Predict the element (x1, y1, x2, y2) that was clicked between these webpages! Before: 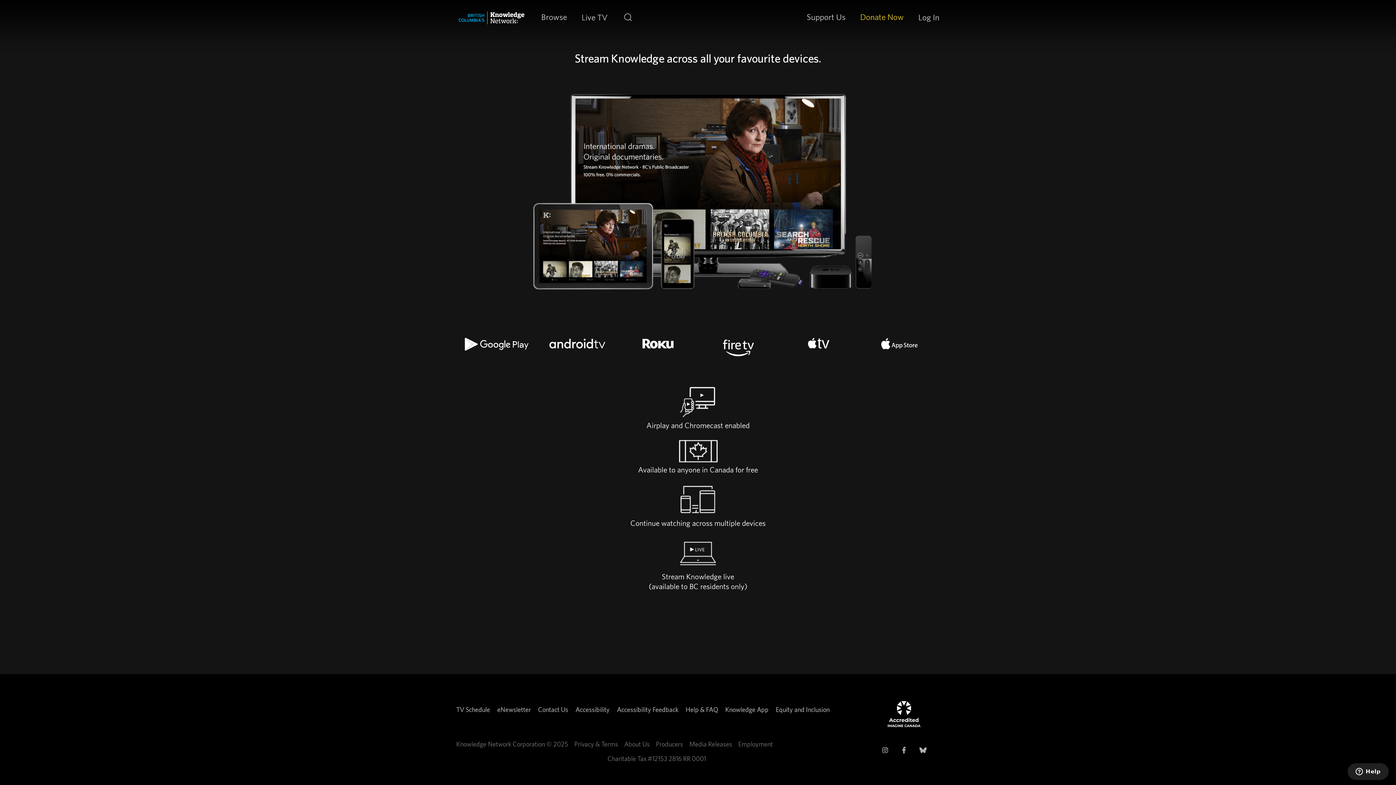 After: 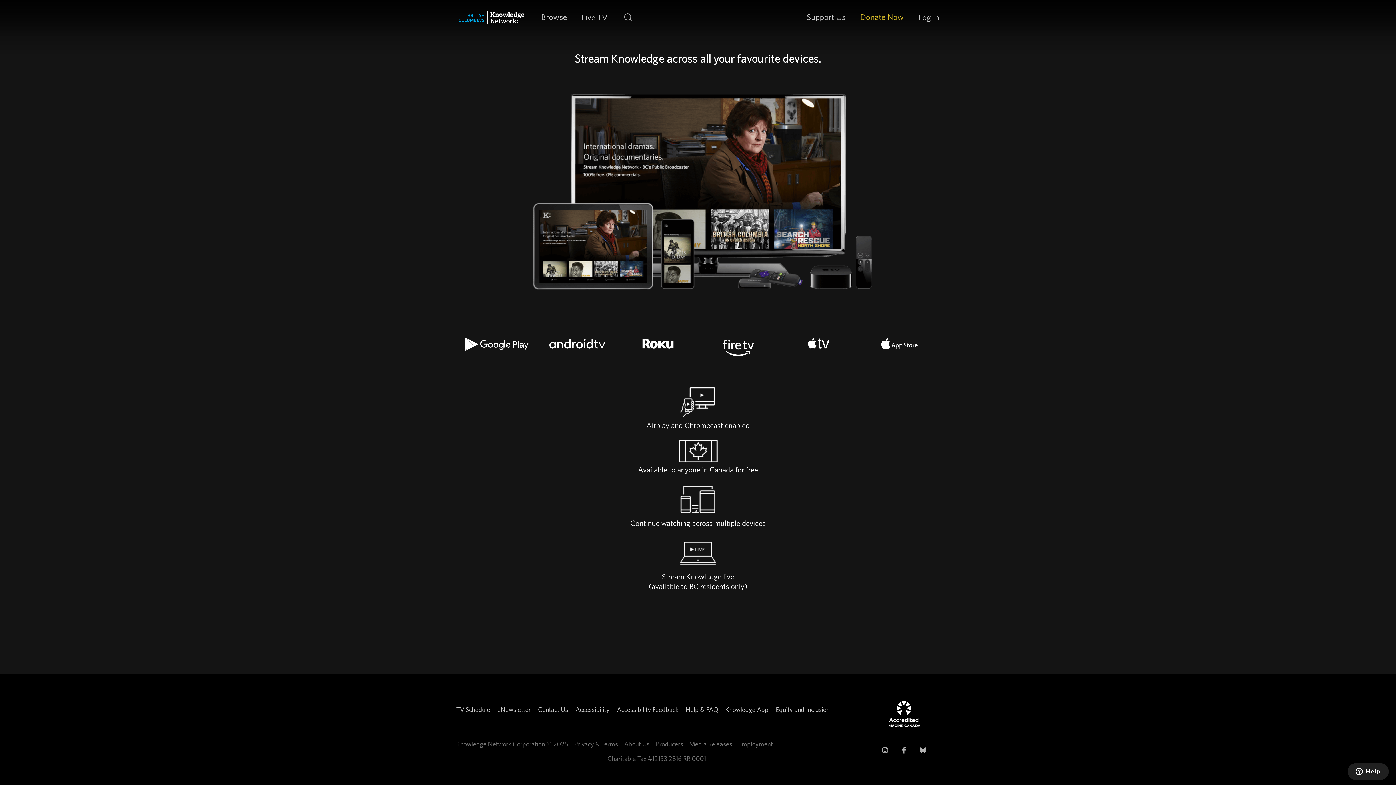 Action: bbox: (617, 337, 698, 361)